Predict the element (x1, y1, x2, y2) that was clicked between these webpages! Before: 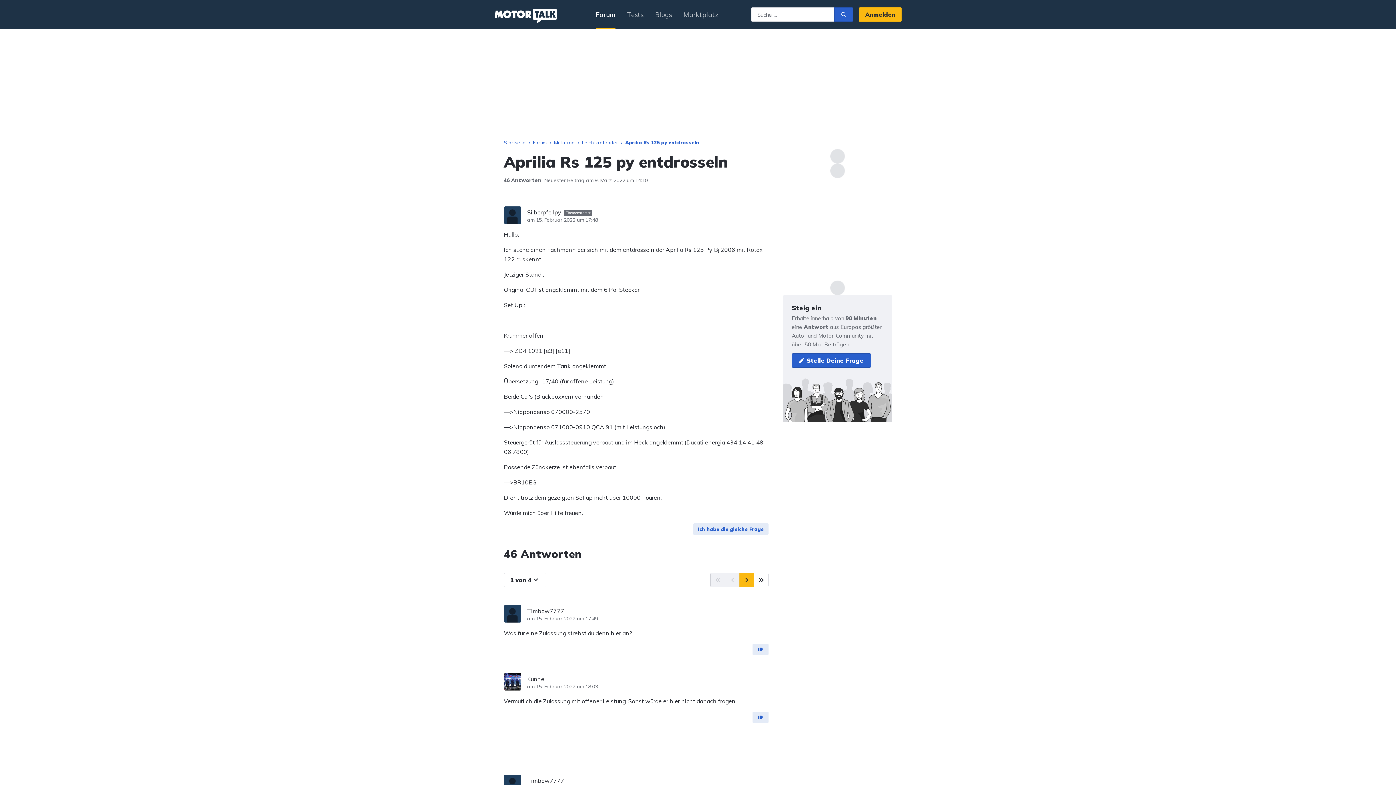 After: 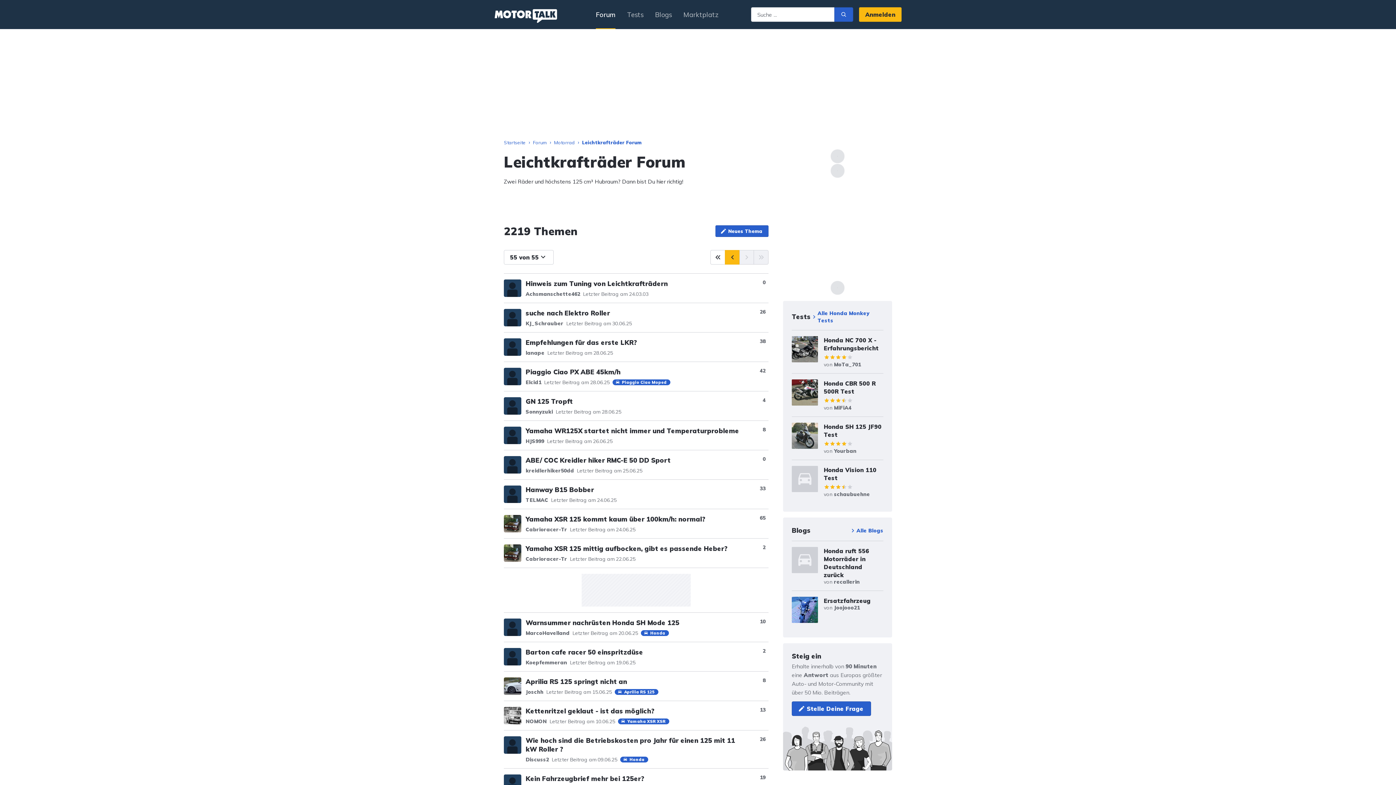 Action: bbox: (582, 138, 618, 145) label: Leichtkrafträder